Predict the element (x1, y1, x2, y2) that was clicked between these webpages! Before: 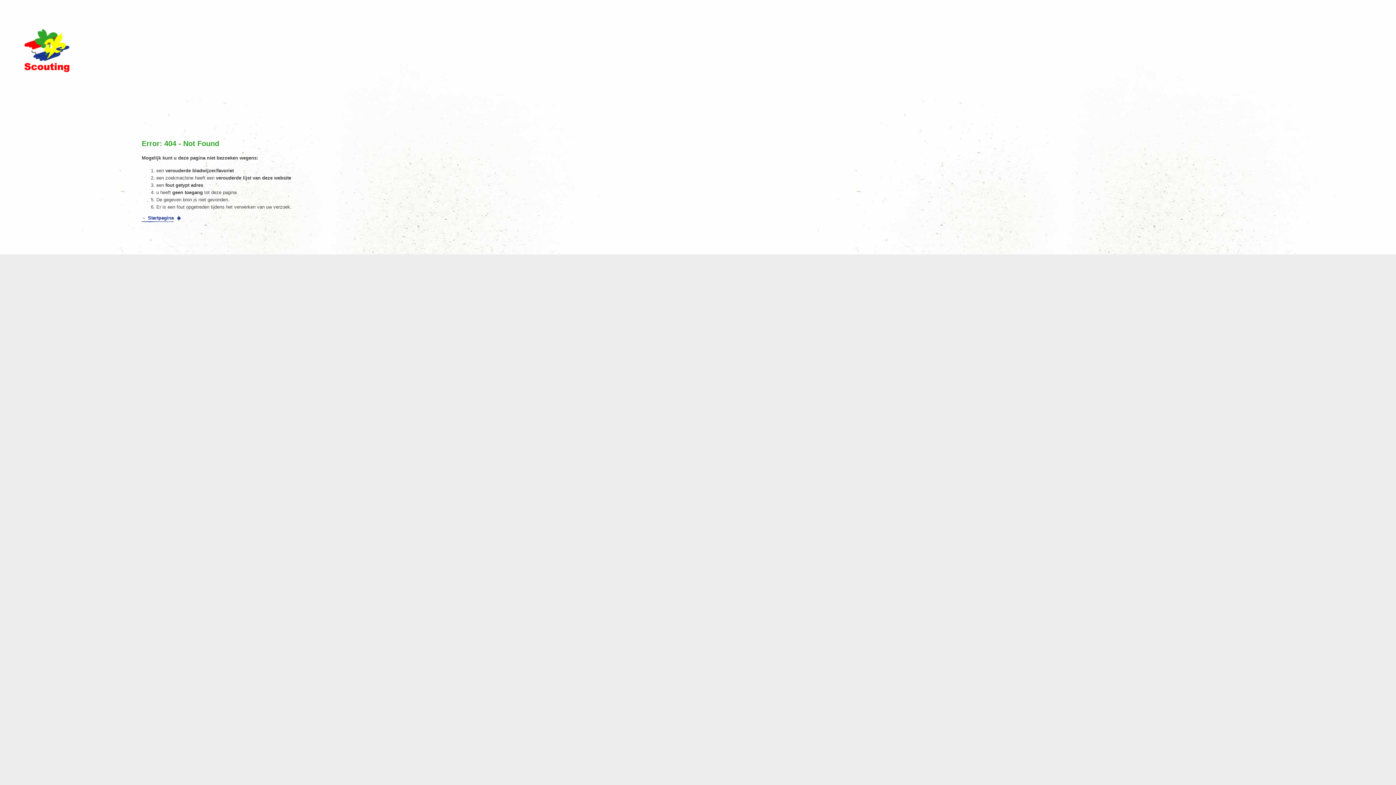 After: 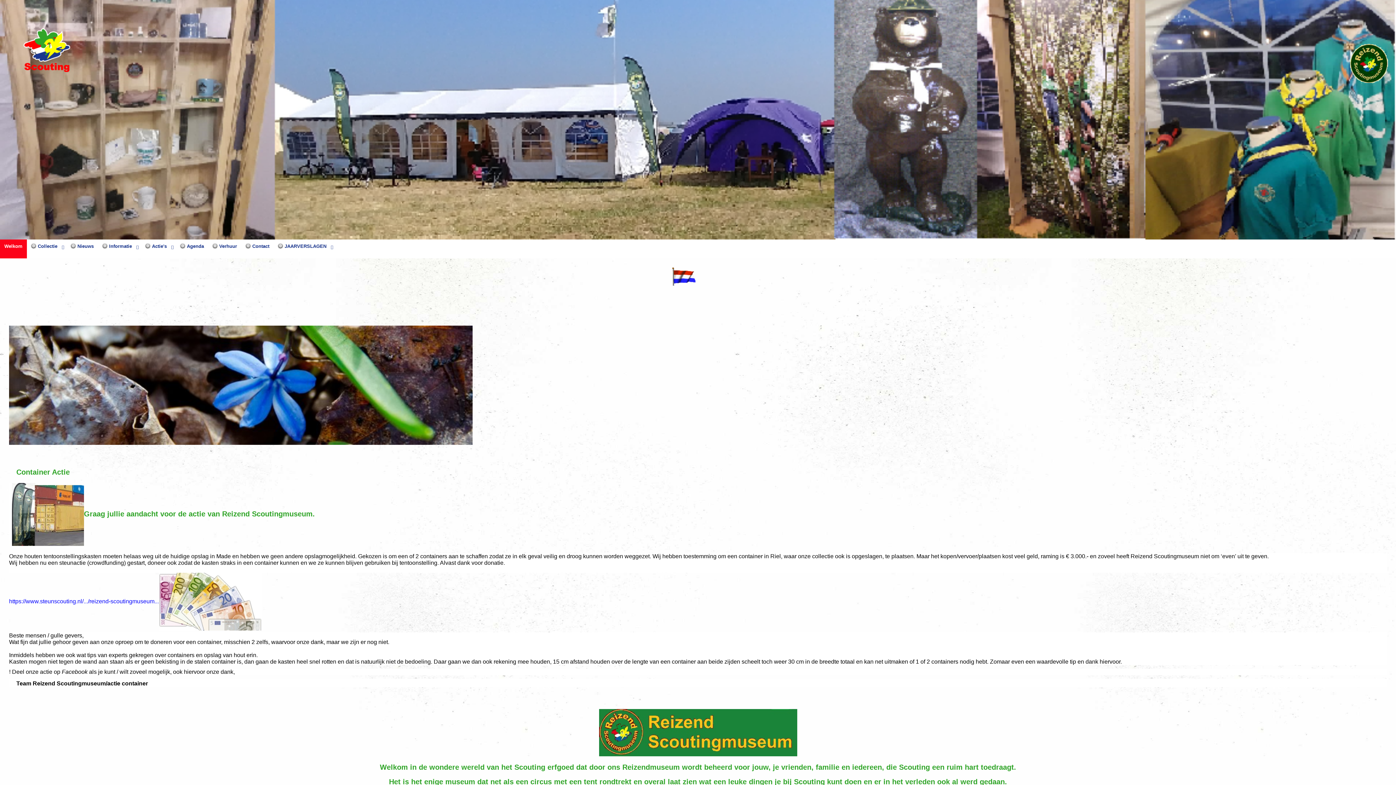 Action: bbox: (23, 28, 110, 72)